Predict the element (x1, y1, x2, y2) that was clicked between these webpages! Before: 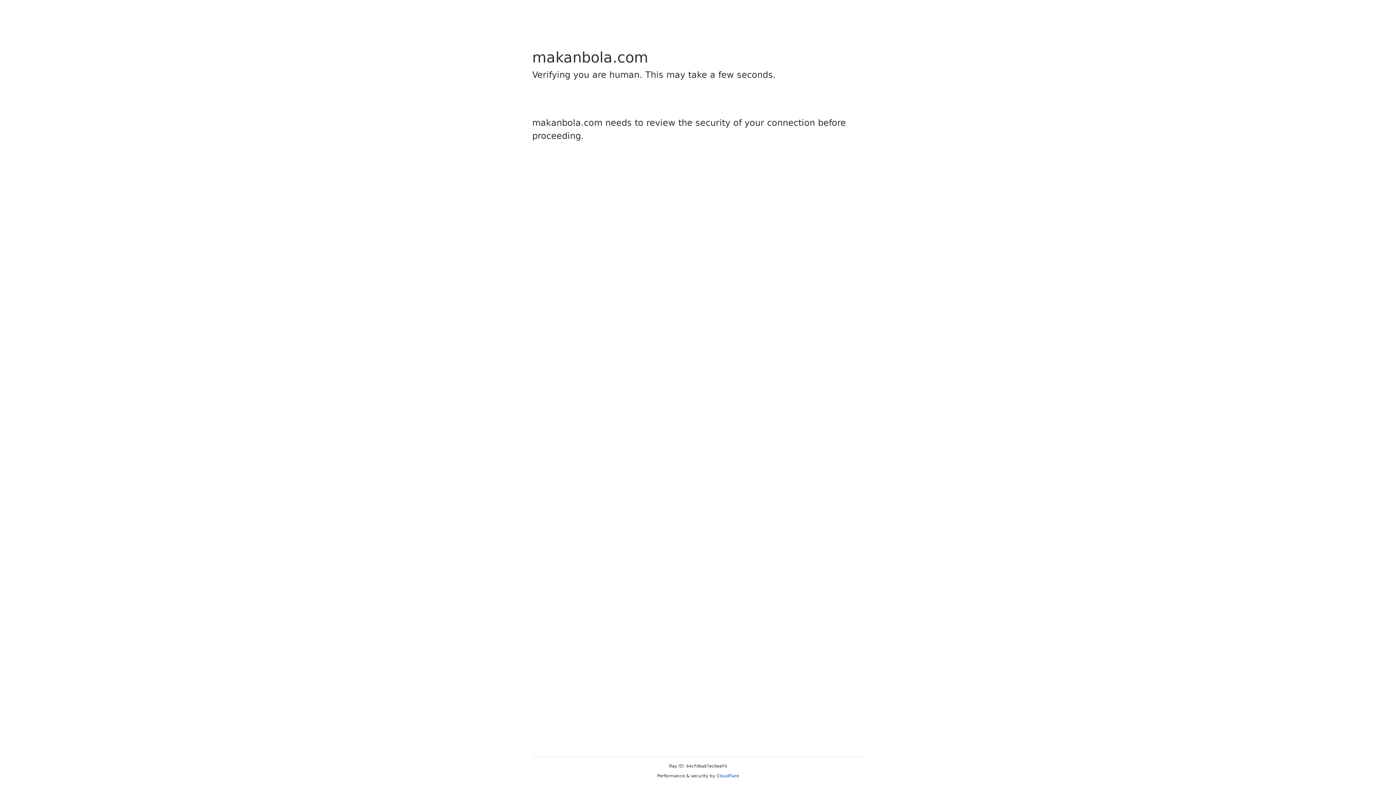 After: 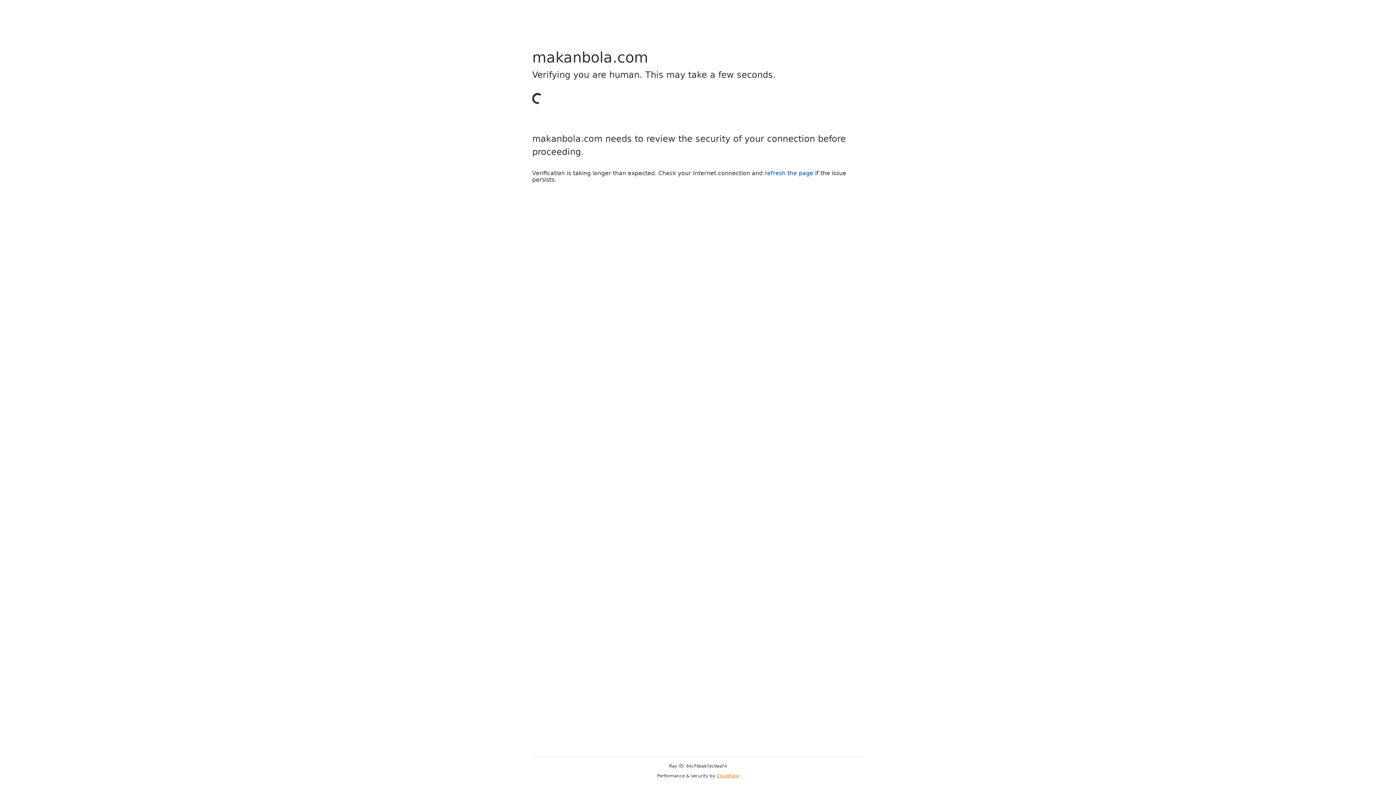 Action: bbox: (716, 773, 739, 778) label: Cloudflare